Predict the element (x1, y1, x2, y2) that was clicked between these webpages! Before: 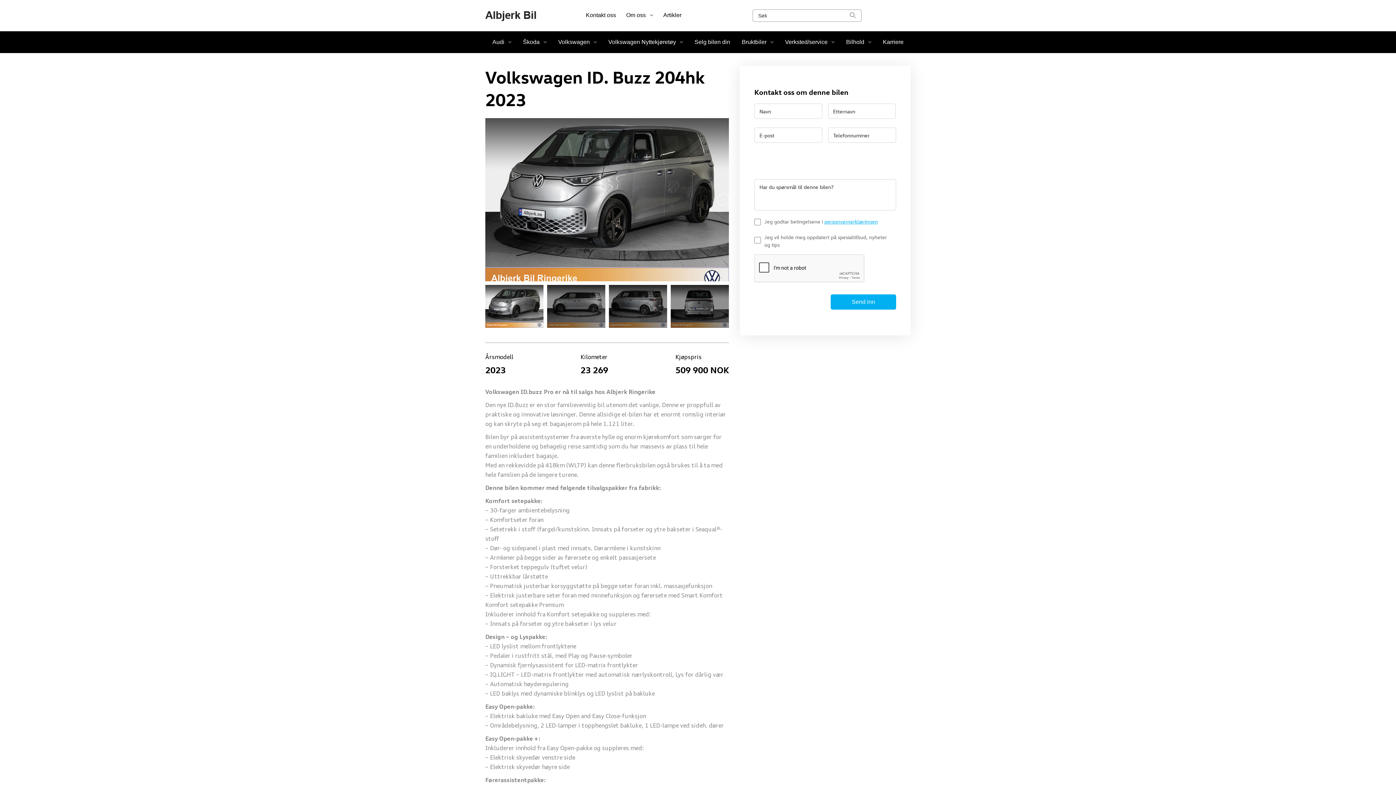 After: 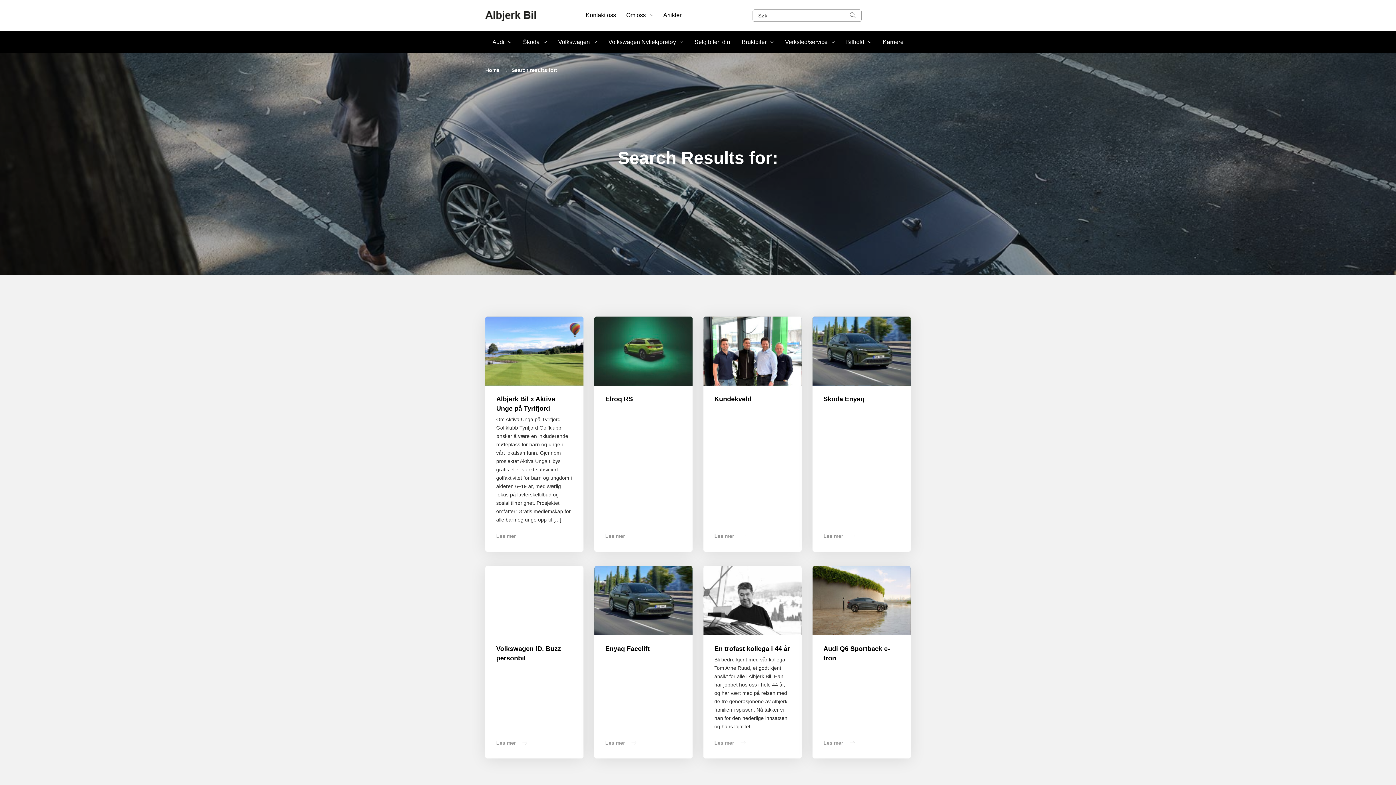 Action: bbox: (846, 9, 859, 21)